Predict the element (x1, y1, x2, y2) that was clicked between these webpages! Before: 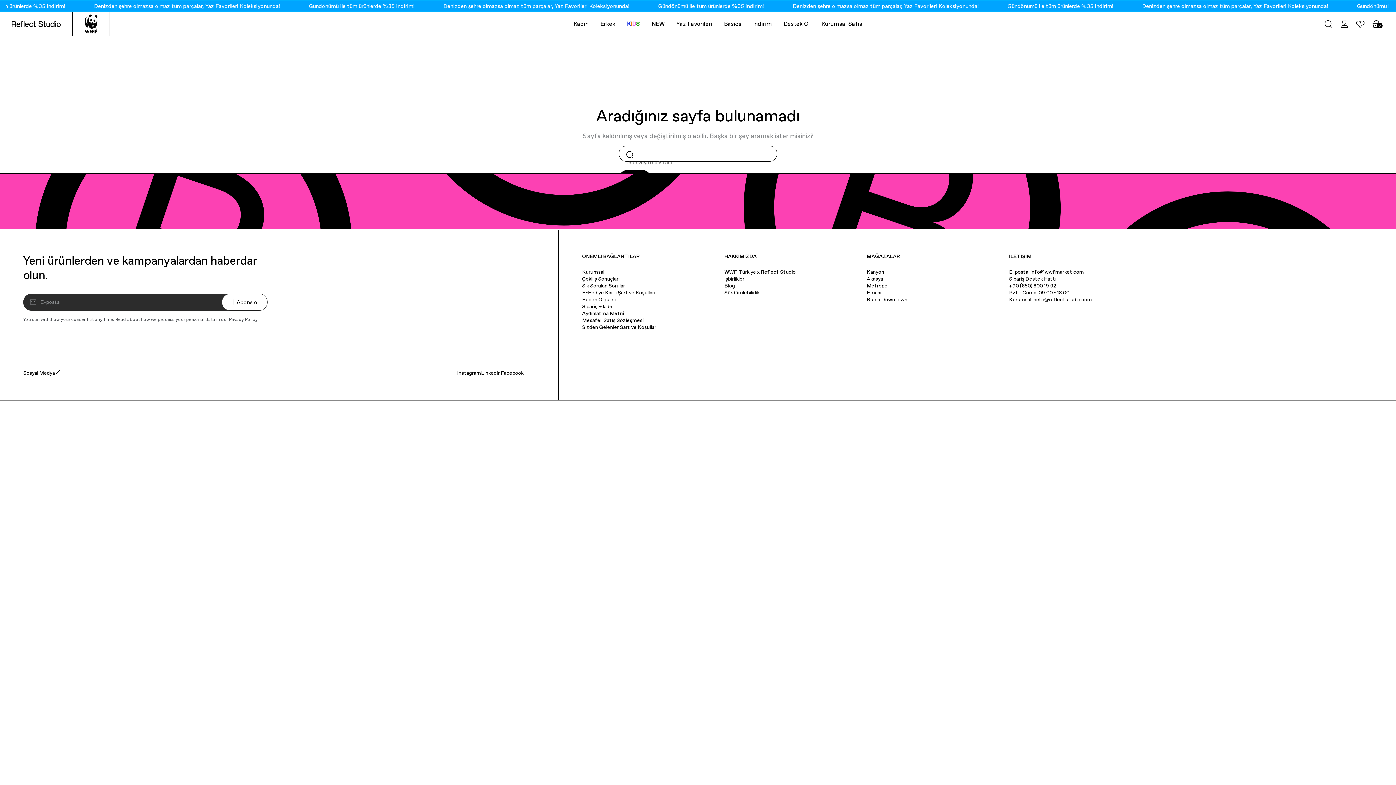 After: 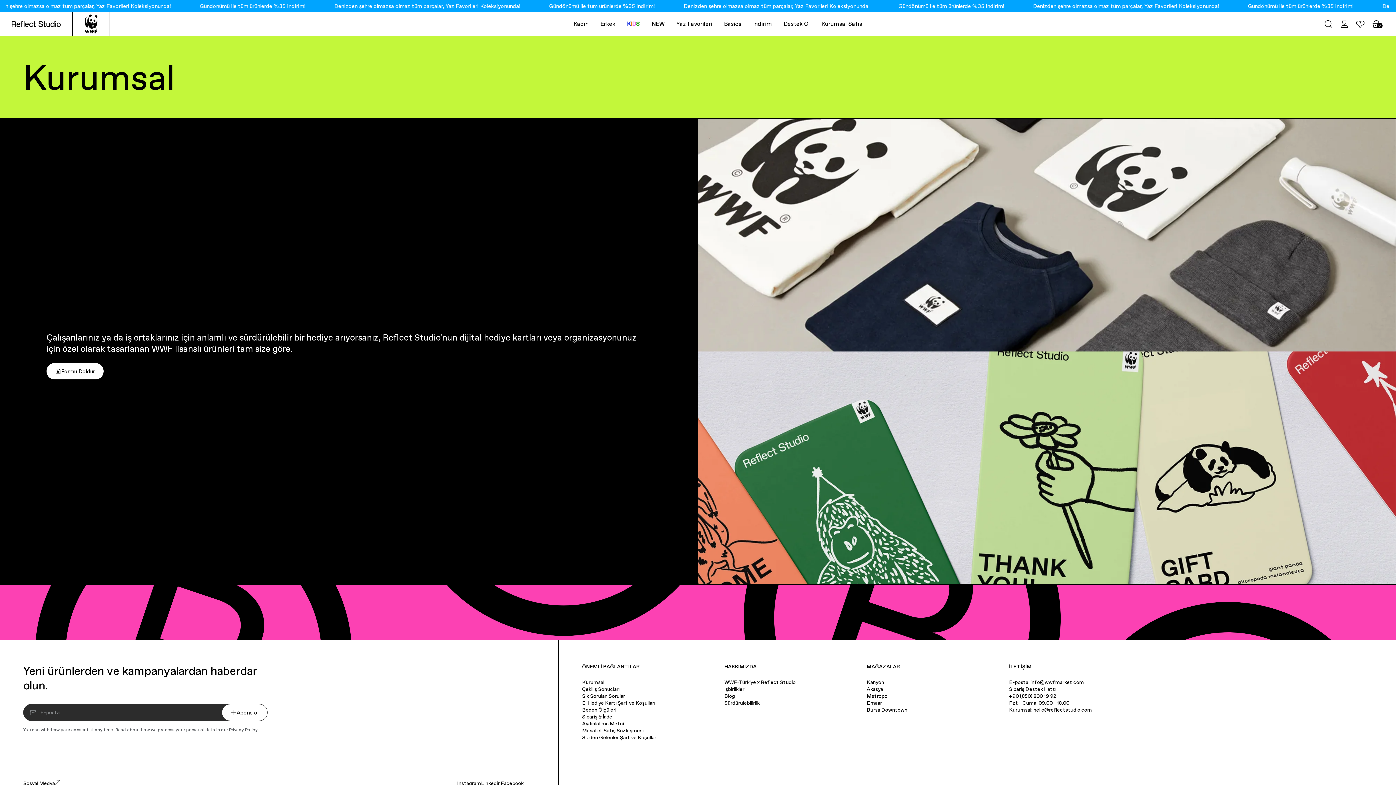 Action: label: Kurumsal bbox: (582, 268, 604, 275)